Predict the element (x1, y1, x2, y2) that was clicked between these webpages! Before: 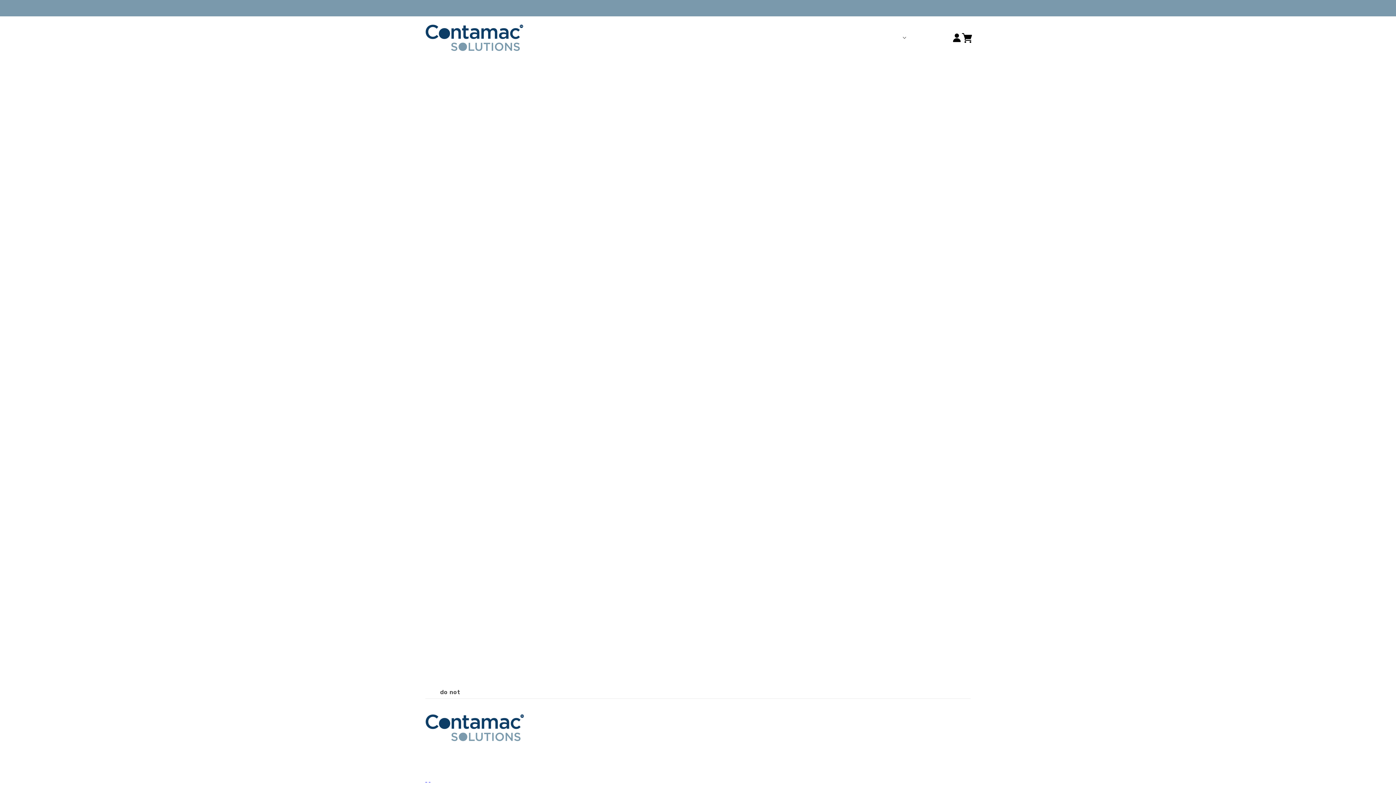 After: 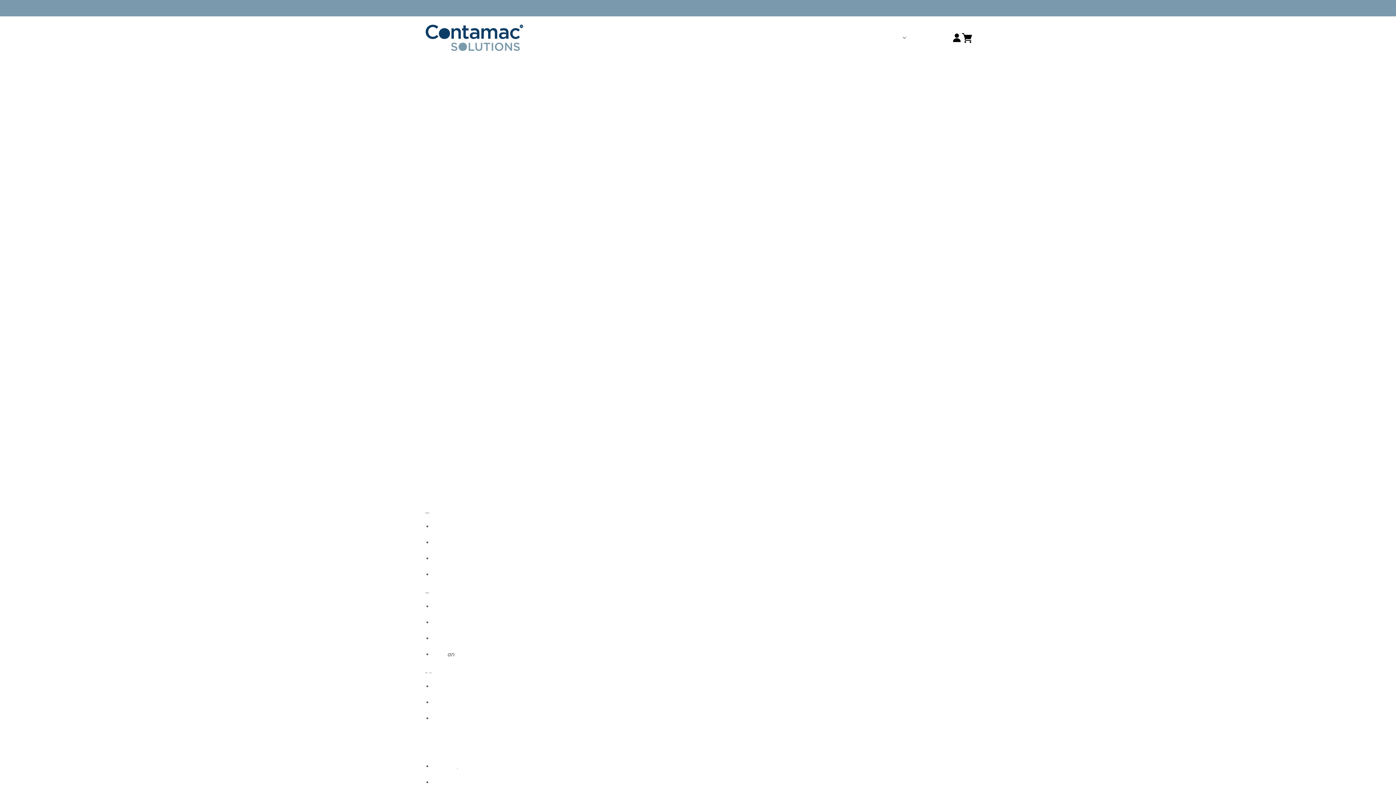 Action: label: Policies bbox: (745, 730, 747, 738)